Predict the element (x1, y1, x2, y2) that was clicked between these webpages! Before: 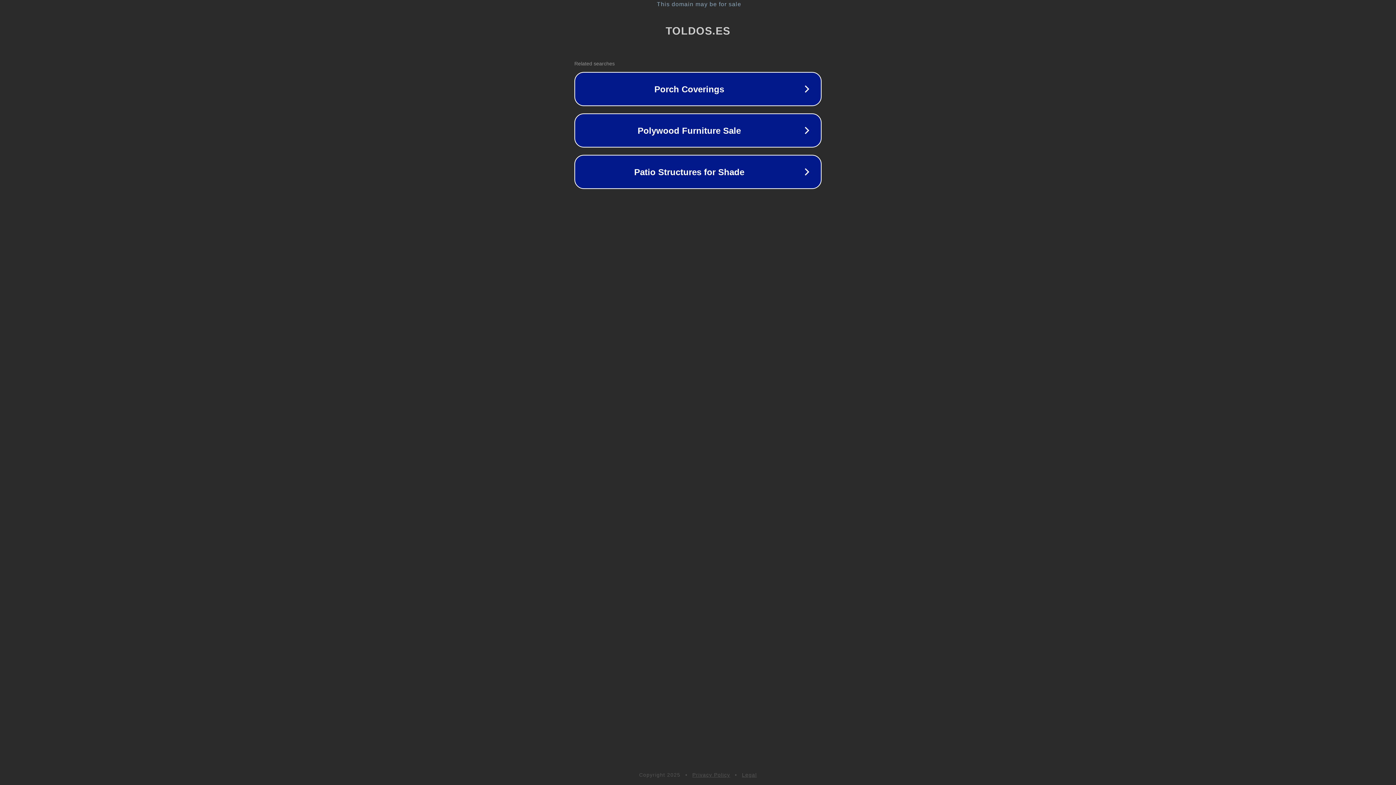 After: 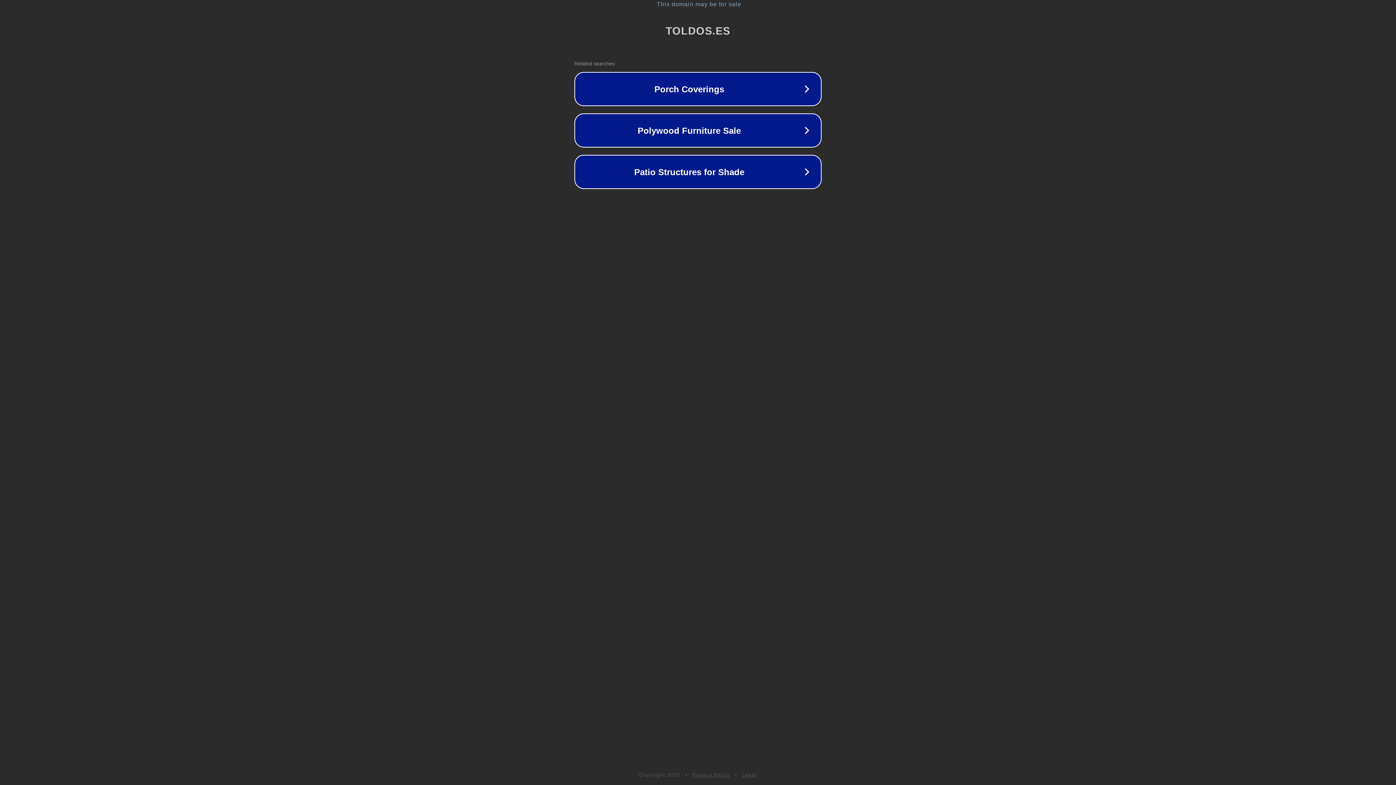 Action: bbox: (742, 772, 757, 778) label: Legal